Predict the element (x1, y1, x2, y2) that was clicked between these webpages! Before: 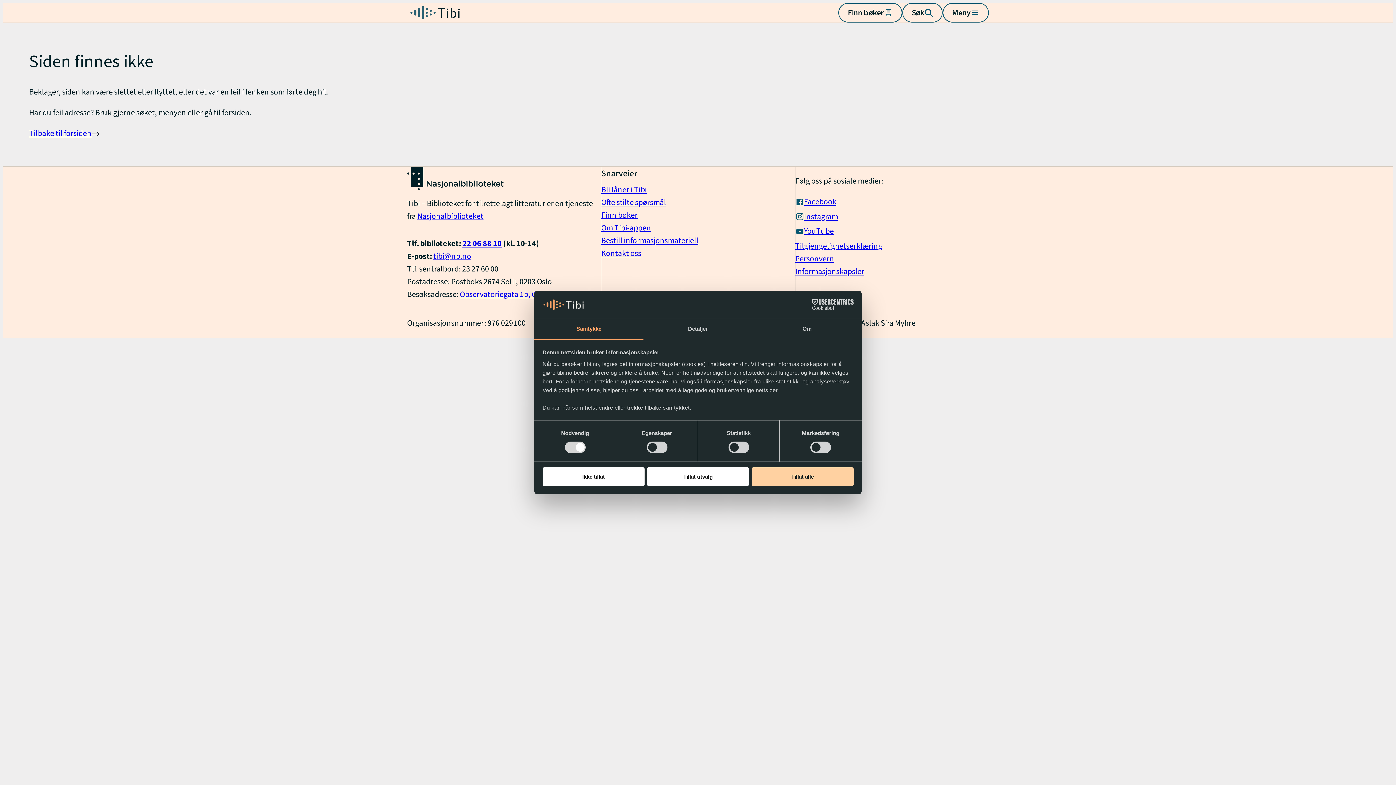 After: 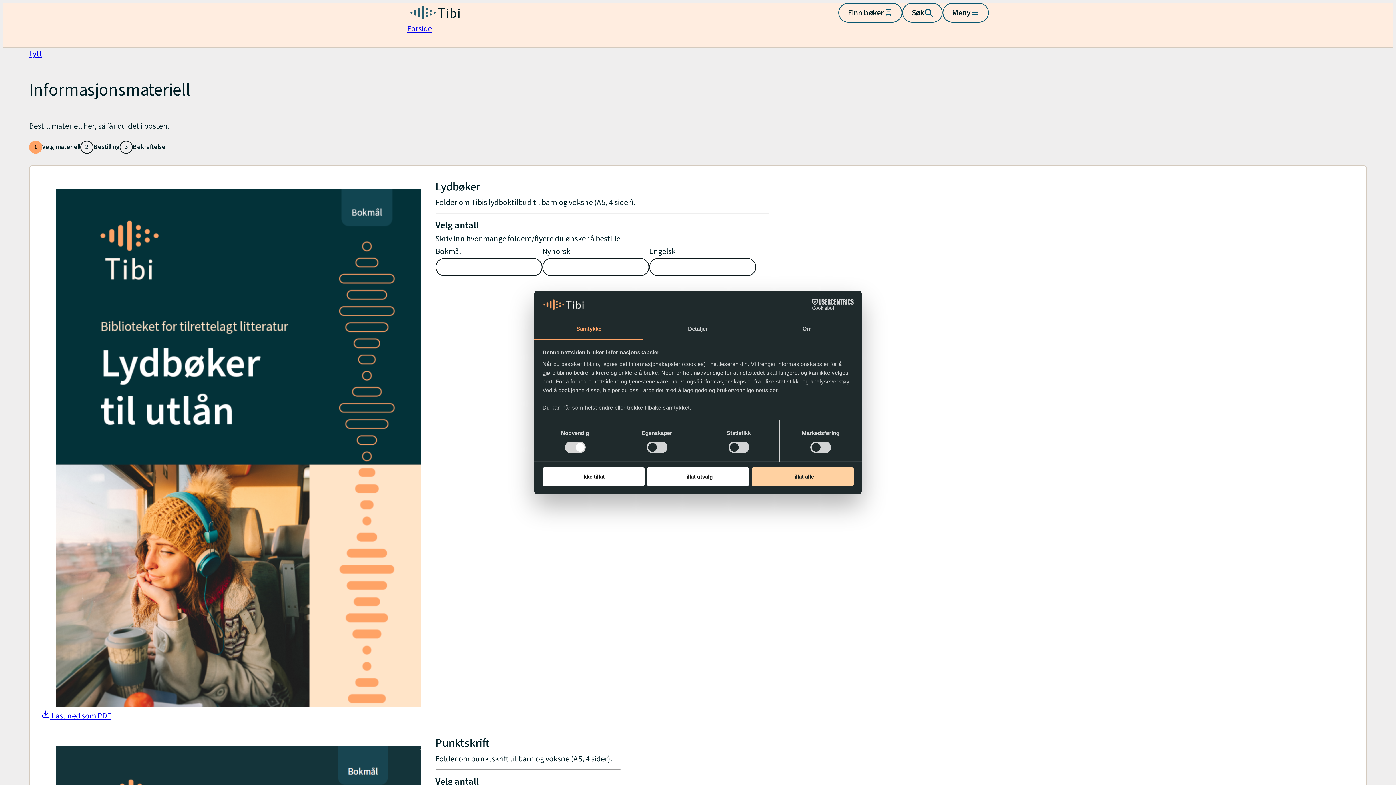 Action: bbox: (601, 234, 698, 246) label: Bestill informasjonsmateriell